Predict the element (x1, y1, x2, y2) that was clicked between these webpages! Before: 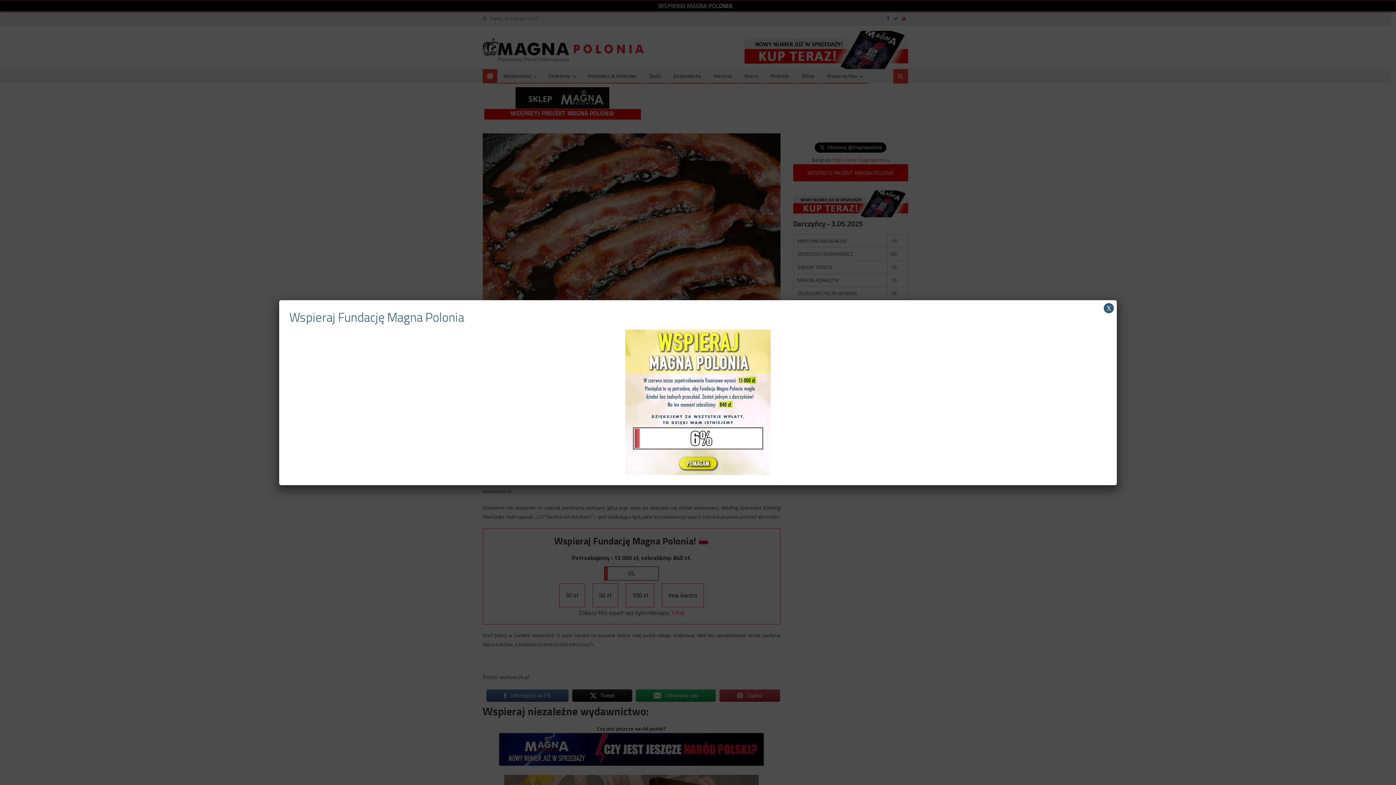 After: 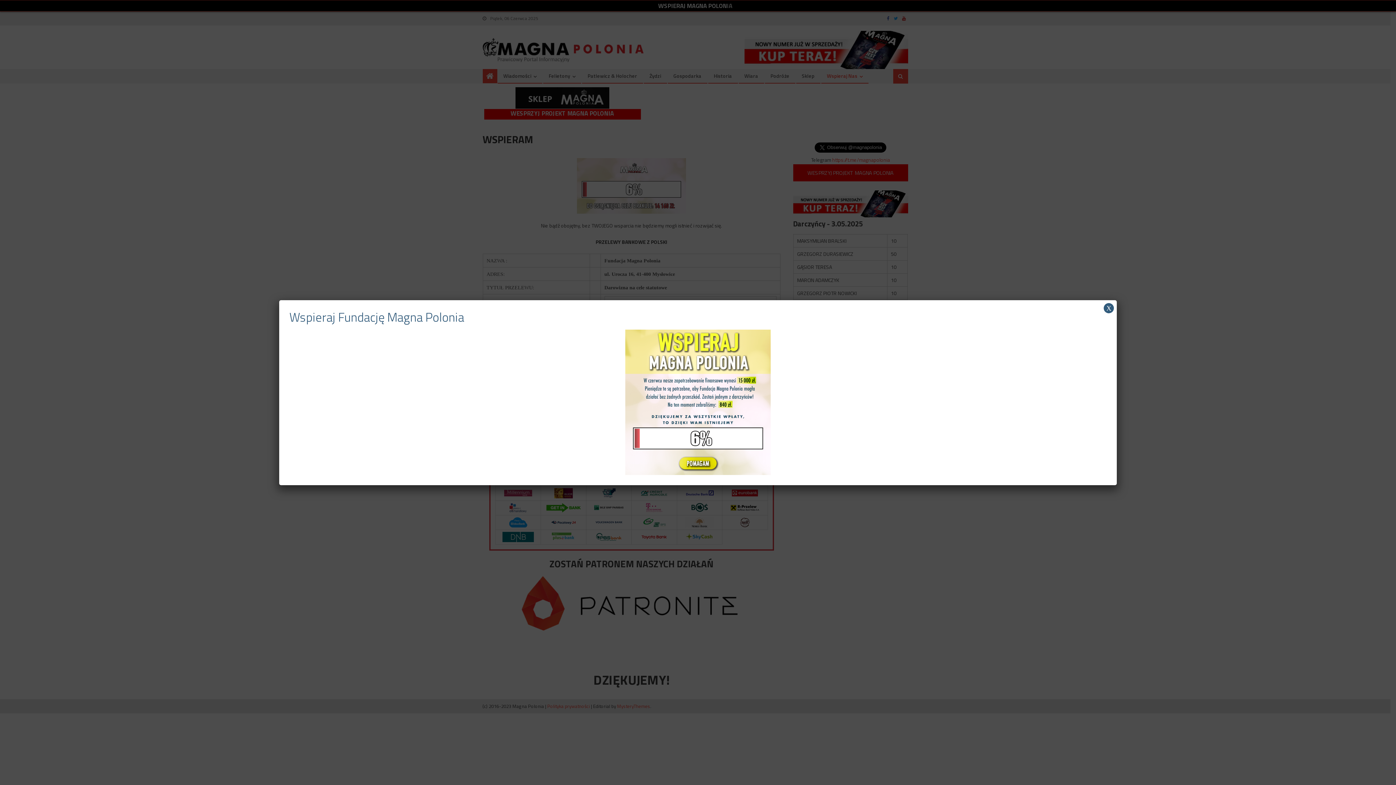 Action: bbox: (625, 397, 770, 406)